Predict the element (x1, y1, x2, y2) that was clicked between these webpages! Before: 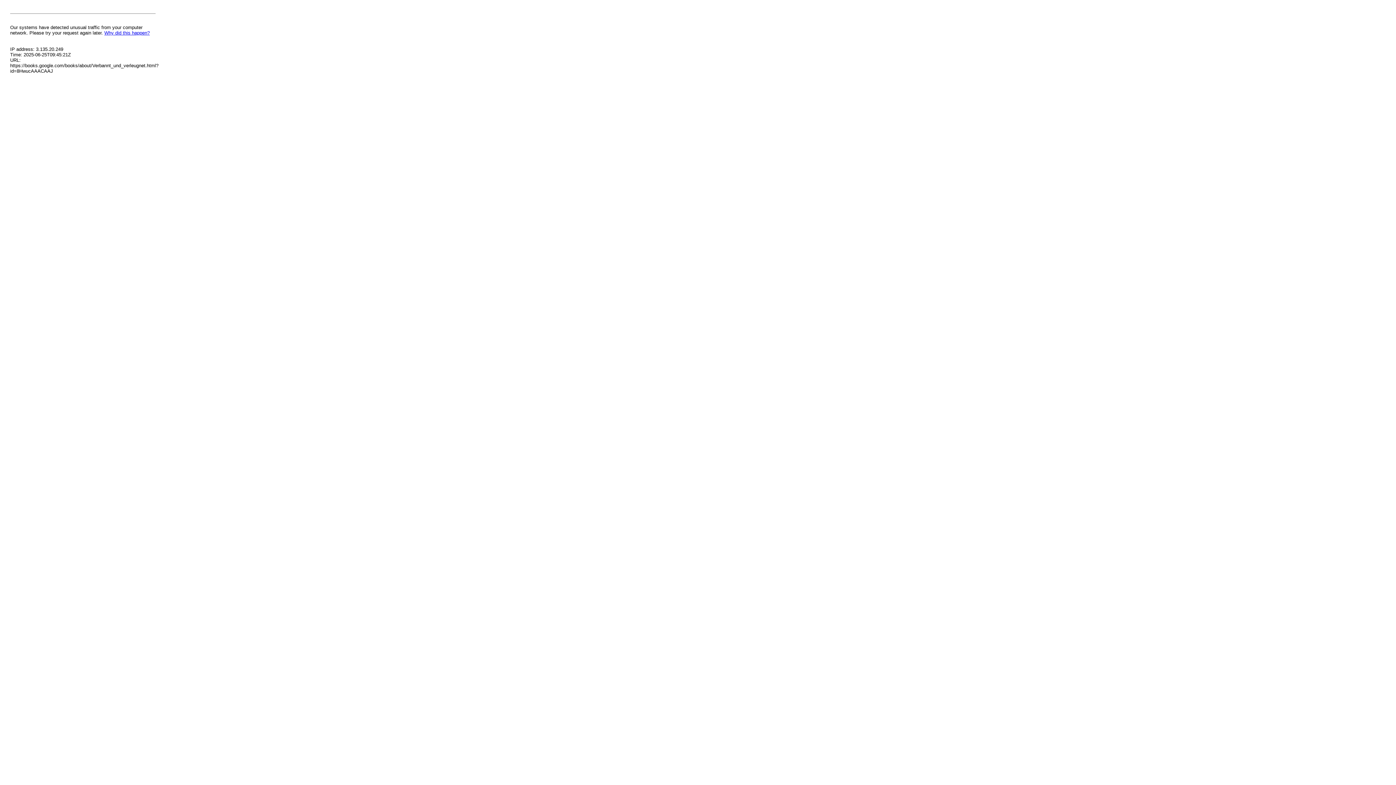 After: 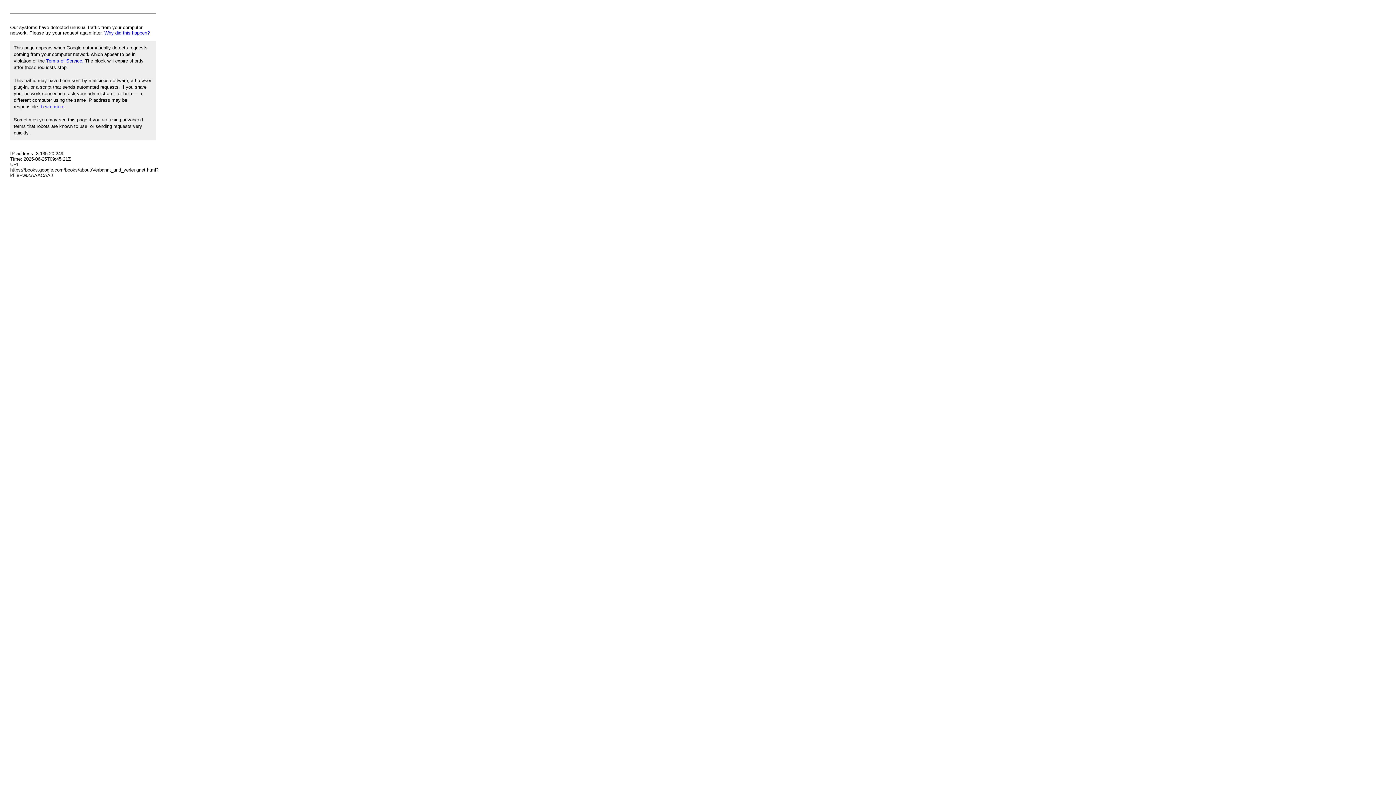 Action: label: Why did this happen? bbox: (104, 30, 149, 35)